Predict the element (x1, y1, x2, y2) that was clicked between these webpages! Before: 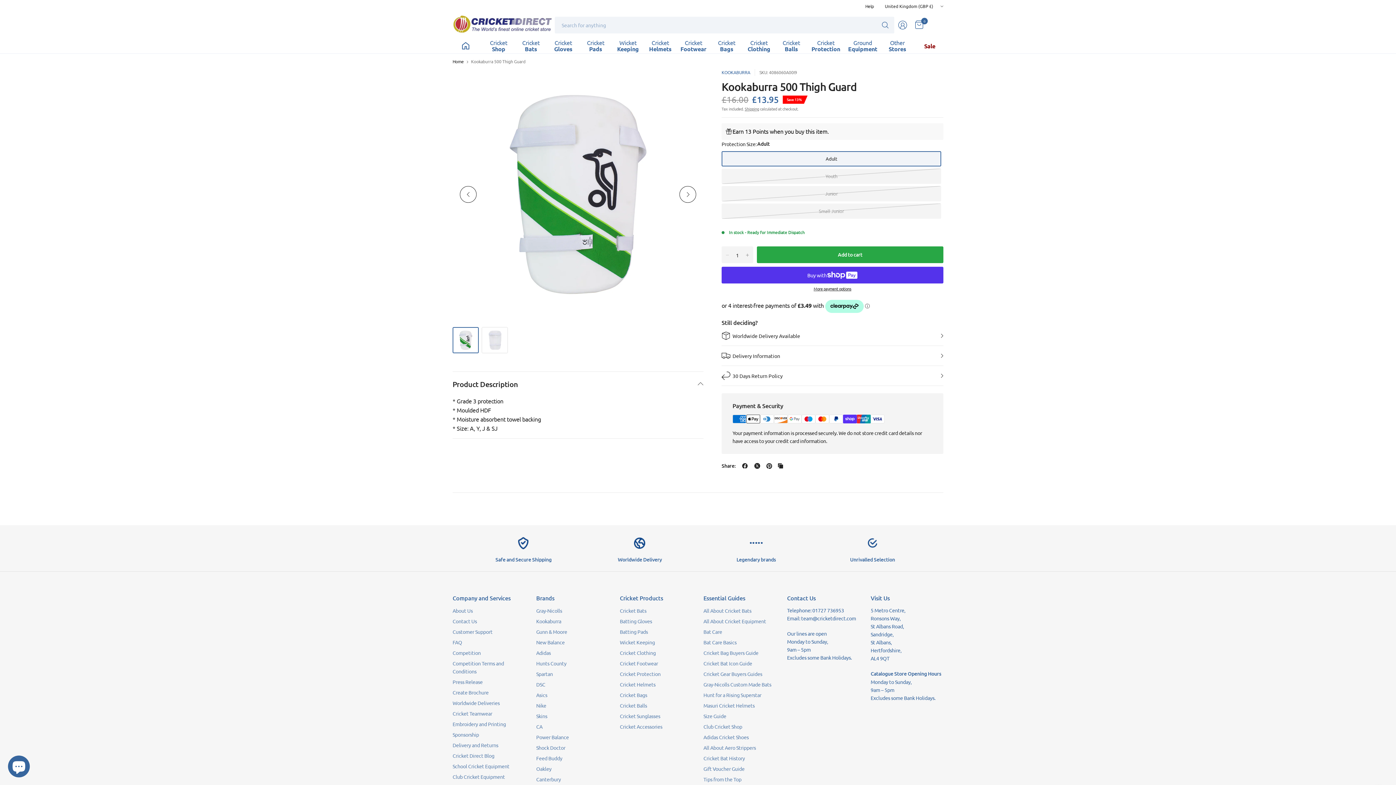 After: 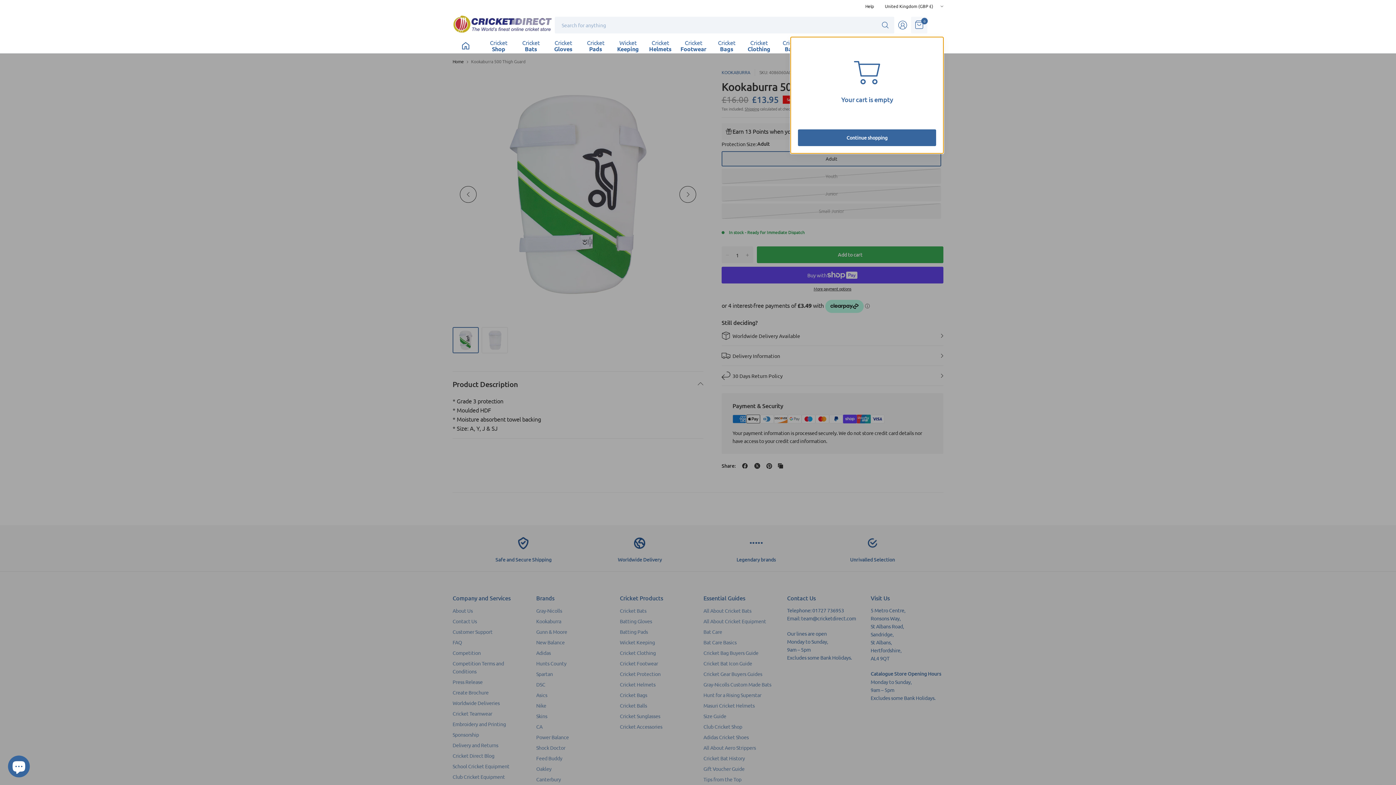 Action: bbox: (911, 16, 927, 33) label: 0